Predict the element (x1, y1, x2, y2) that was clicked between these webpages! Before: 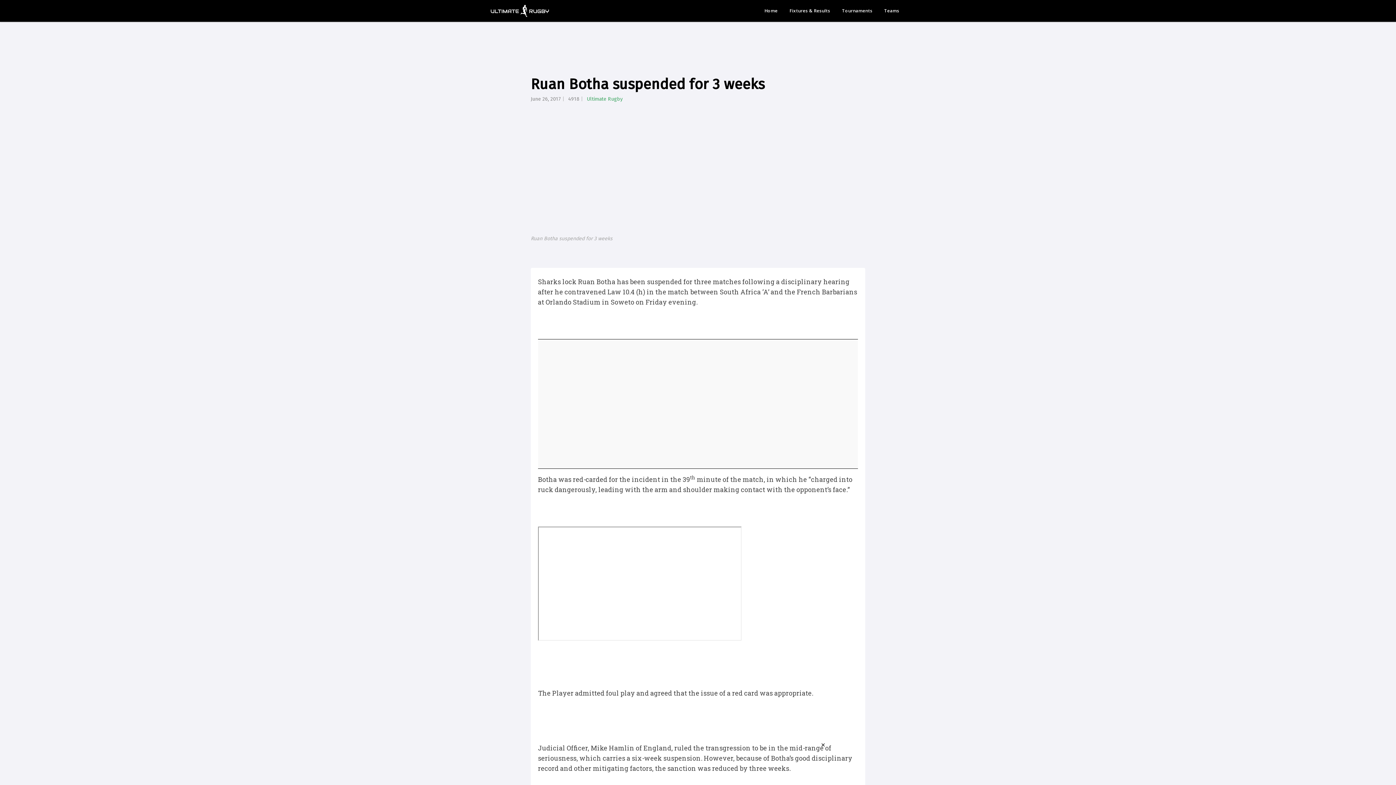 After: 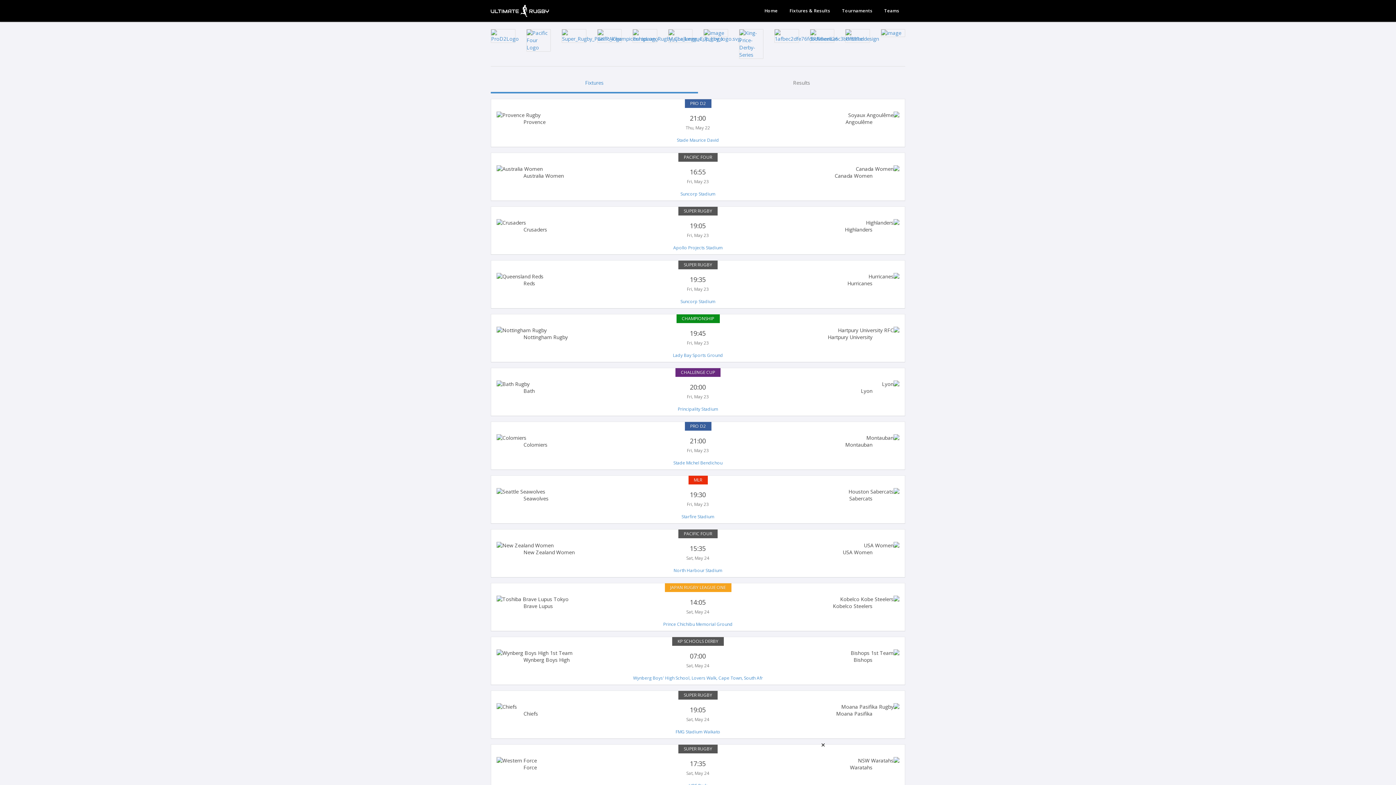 Action: bbox: (784, 3, 836, 18) label: Fixtures & Results